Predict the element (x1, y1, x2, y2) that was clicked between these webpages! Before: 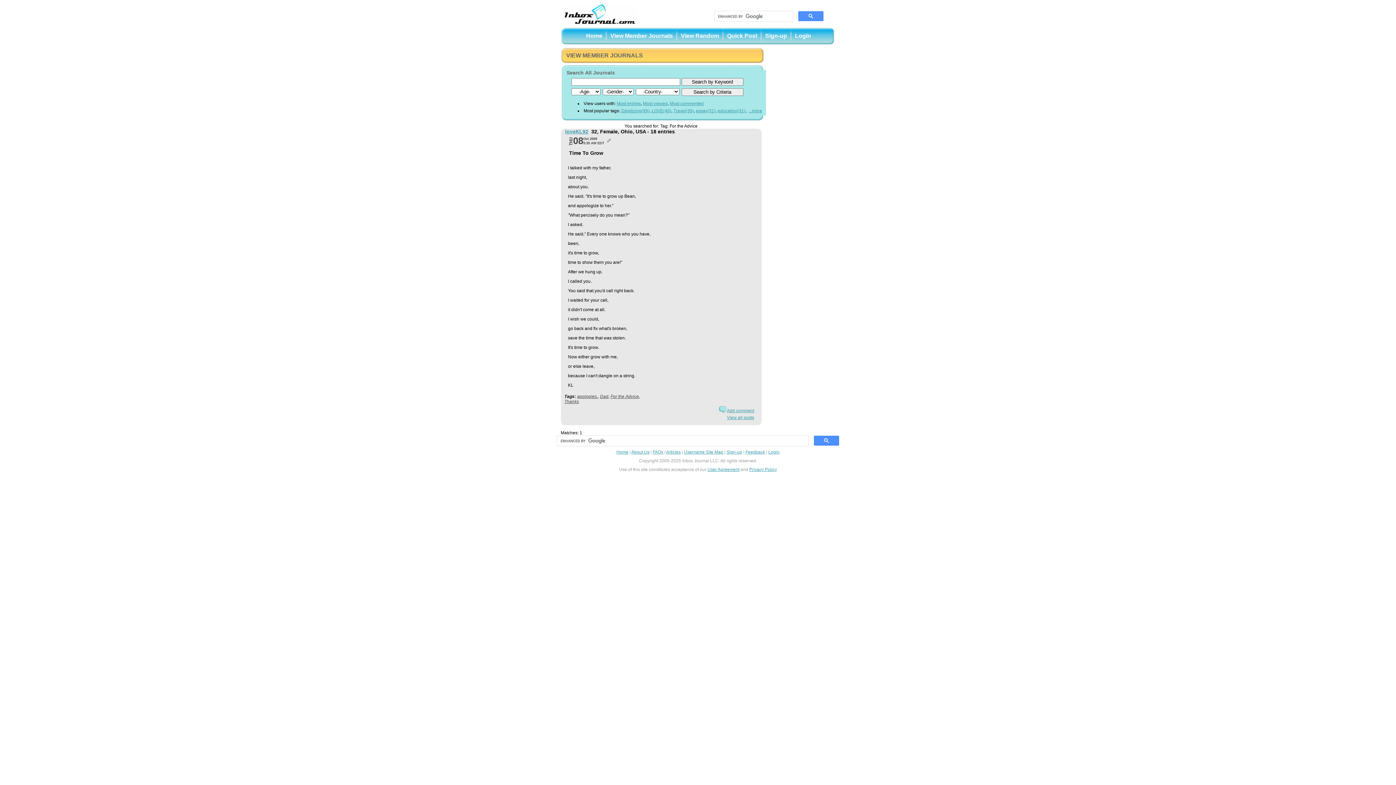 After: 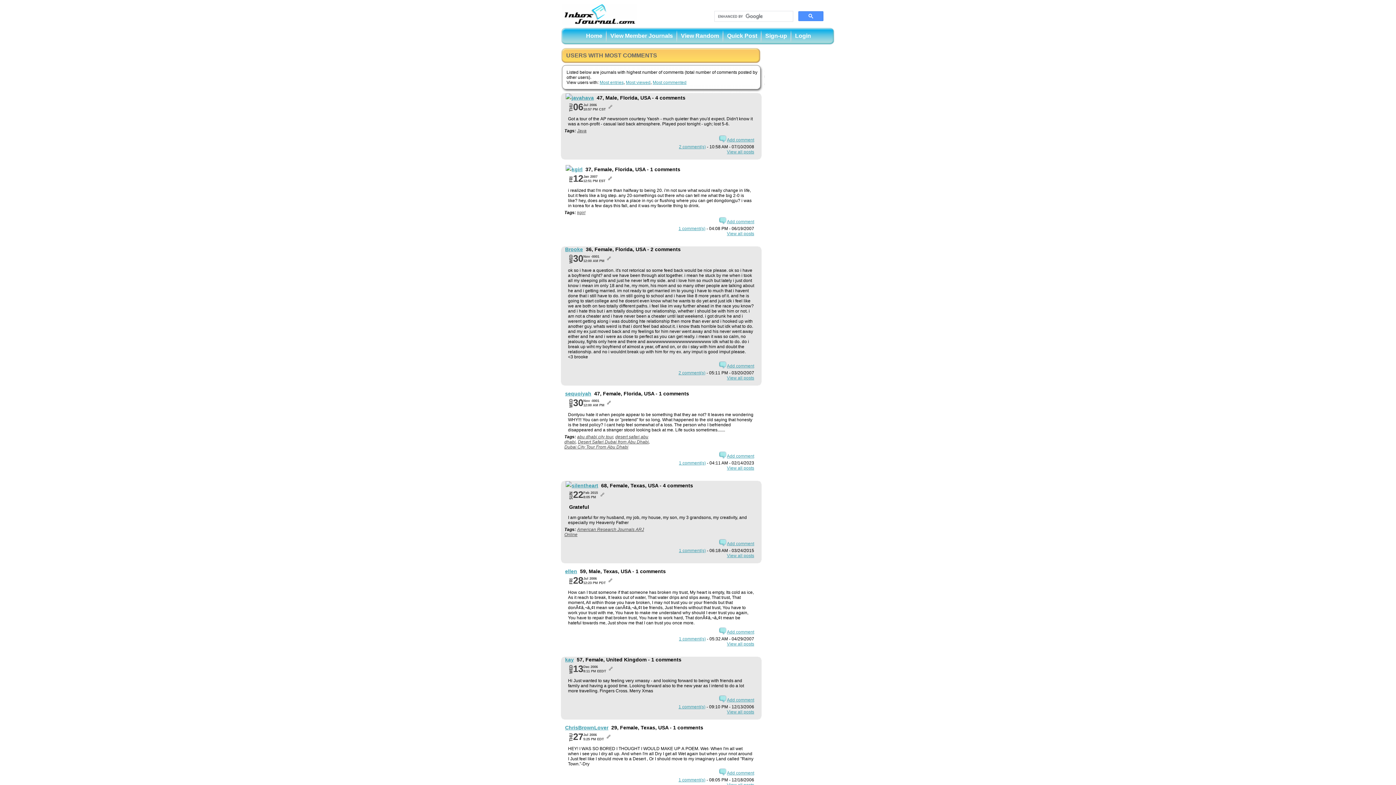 Action: bbox: (670, 101, 703, 106) label: Most commented